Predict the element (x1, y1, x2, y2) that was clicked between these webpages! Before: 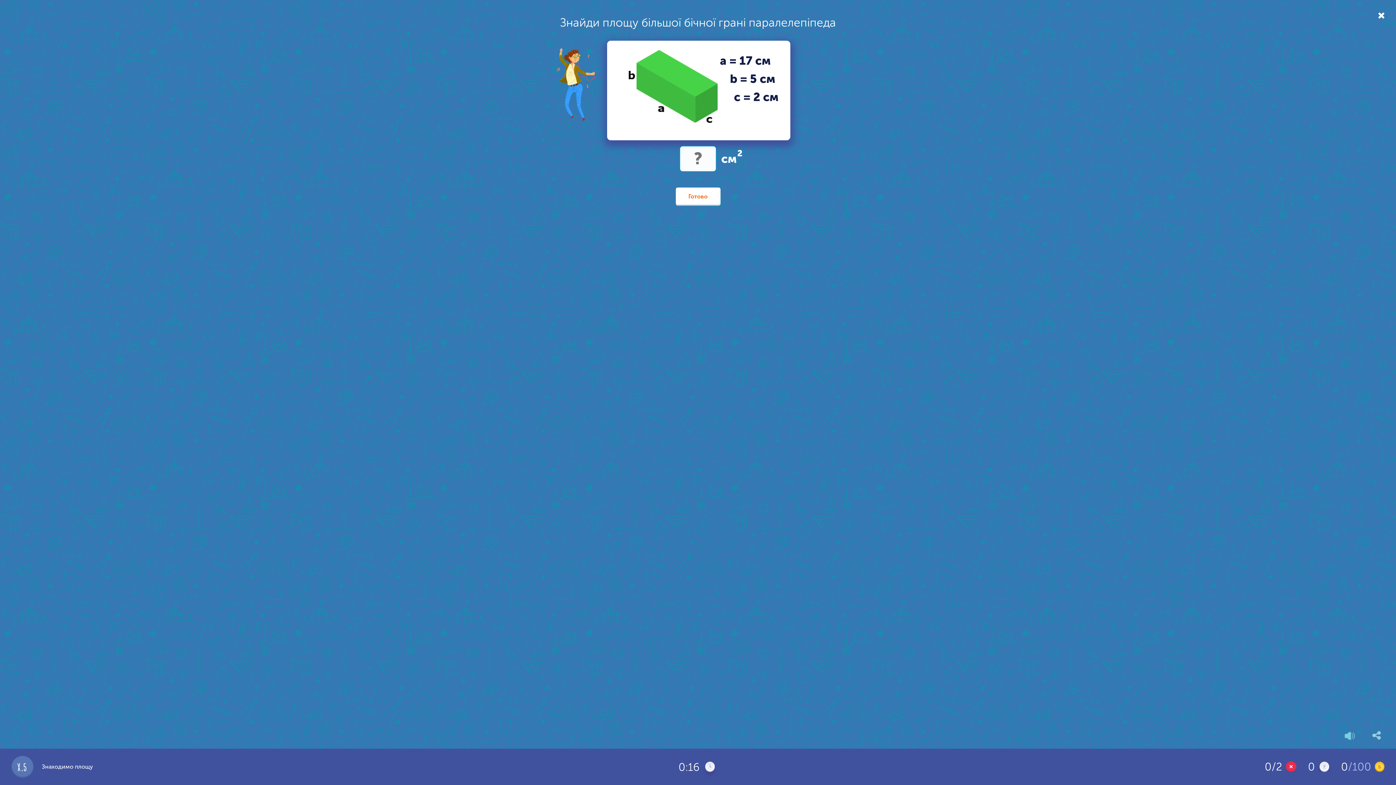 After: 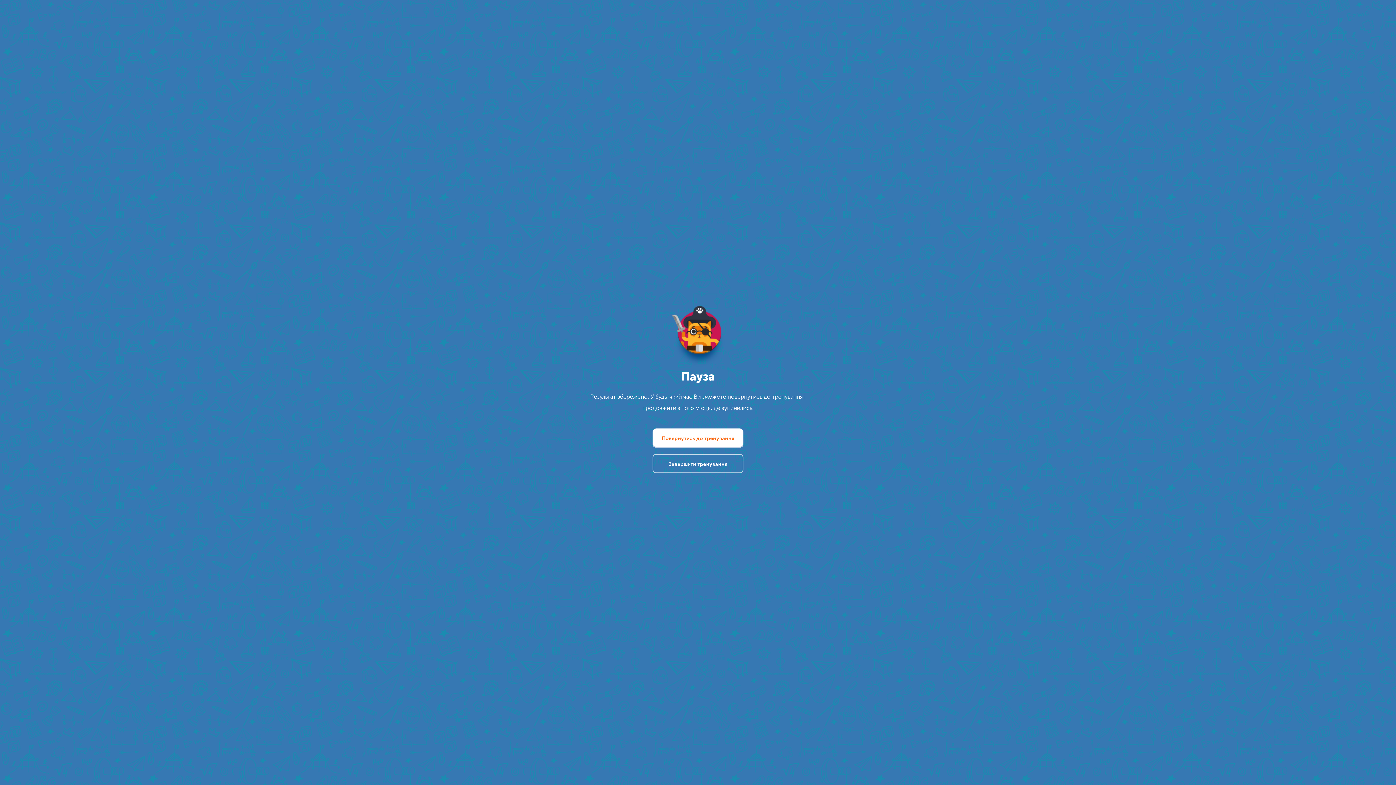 Action: bbox: (1378, 10, 1385, 20)